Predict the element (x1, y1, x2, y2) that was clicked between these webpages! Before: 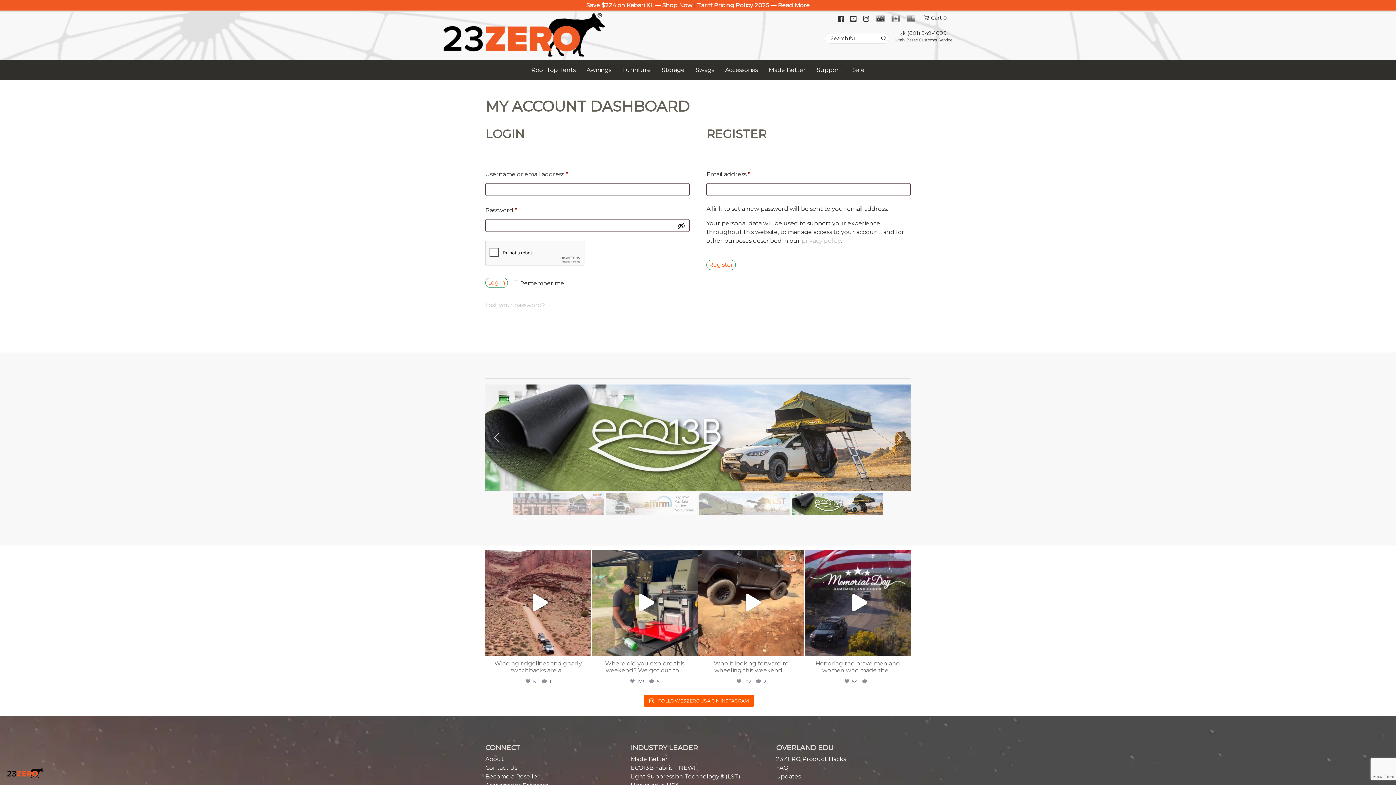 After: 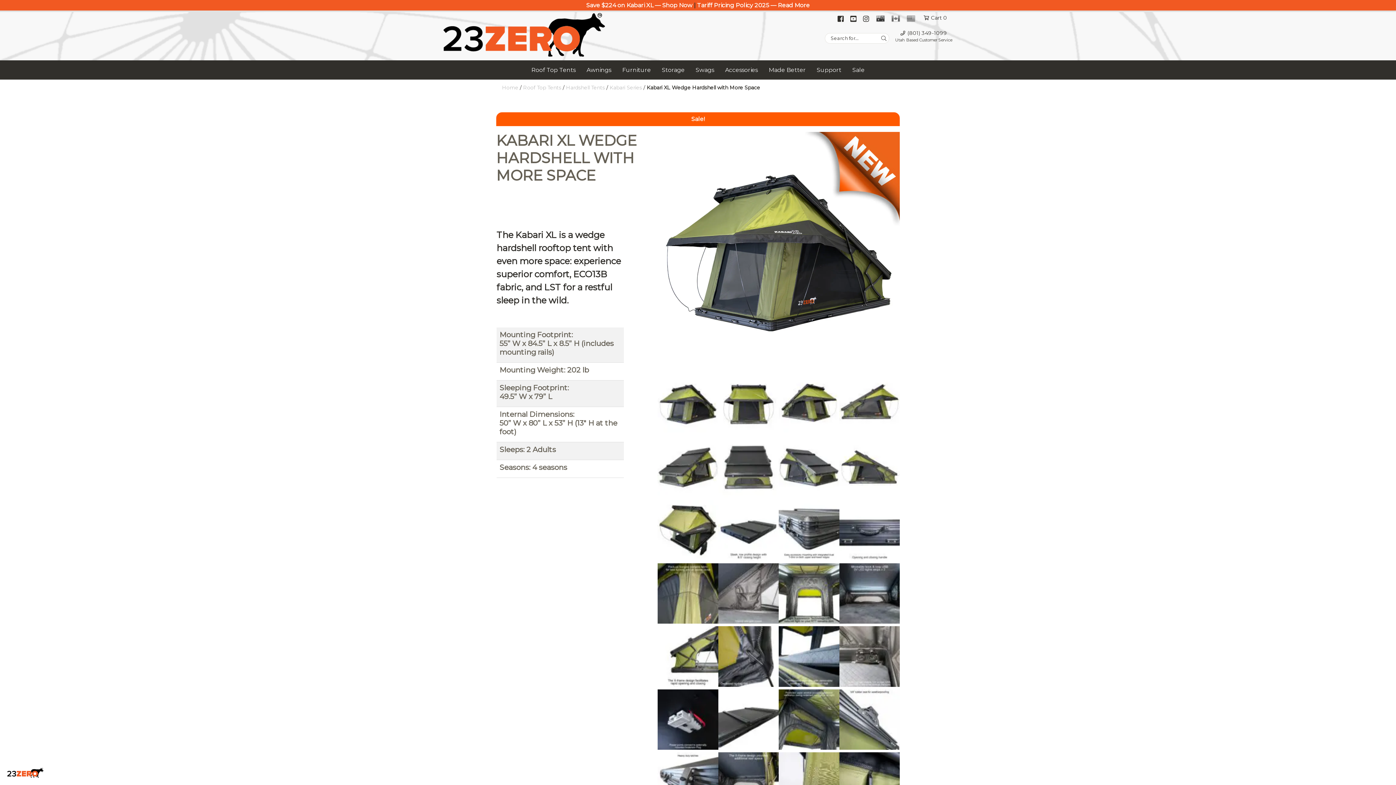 Action: bbox: (662, 1, 692, 8) label: Shop Now